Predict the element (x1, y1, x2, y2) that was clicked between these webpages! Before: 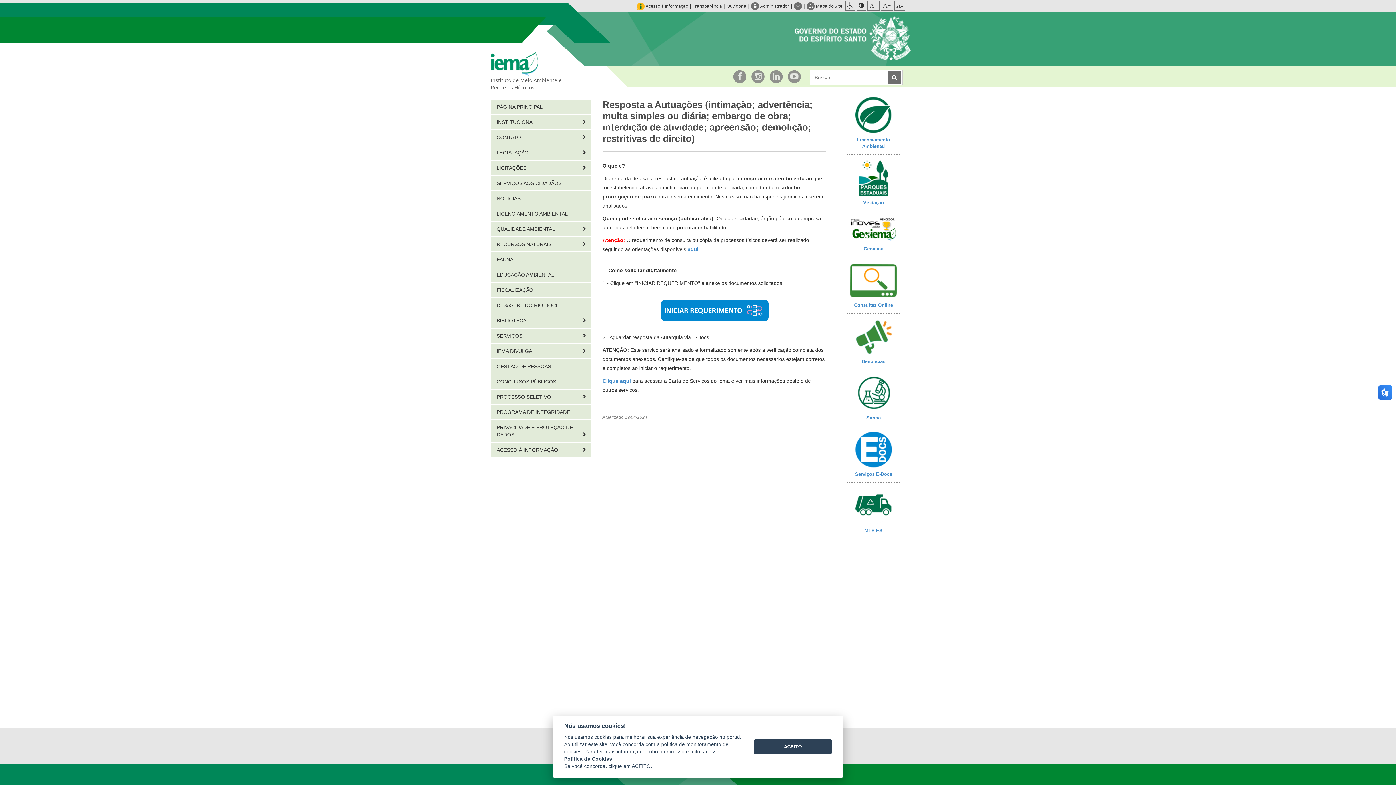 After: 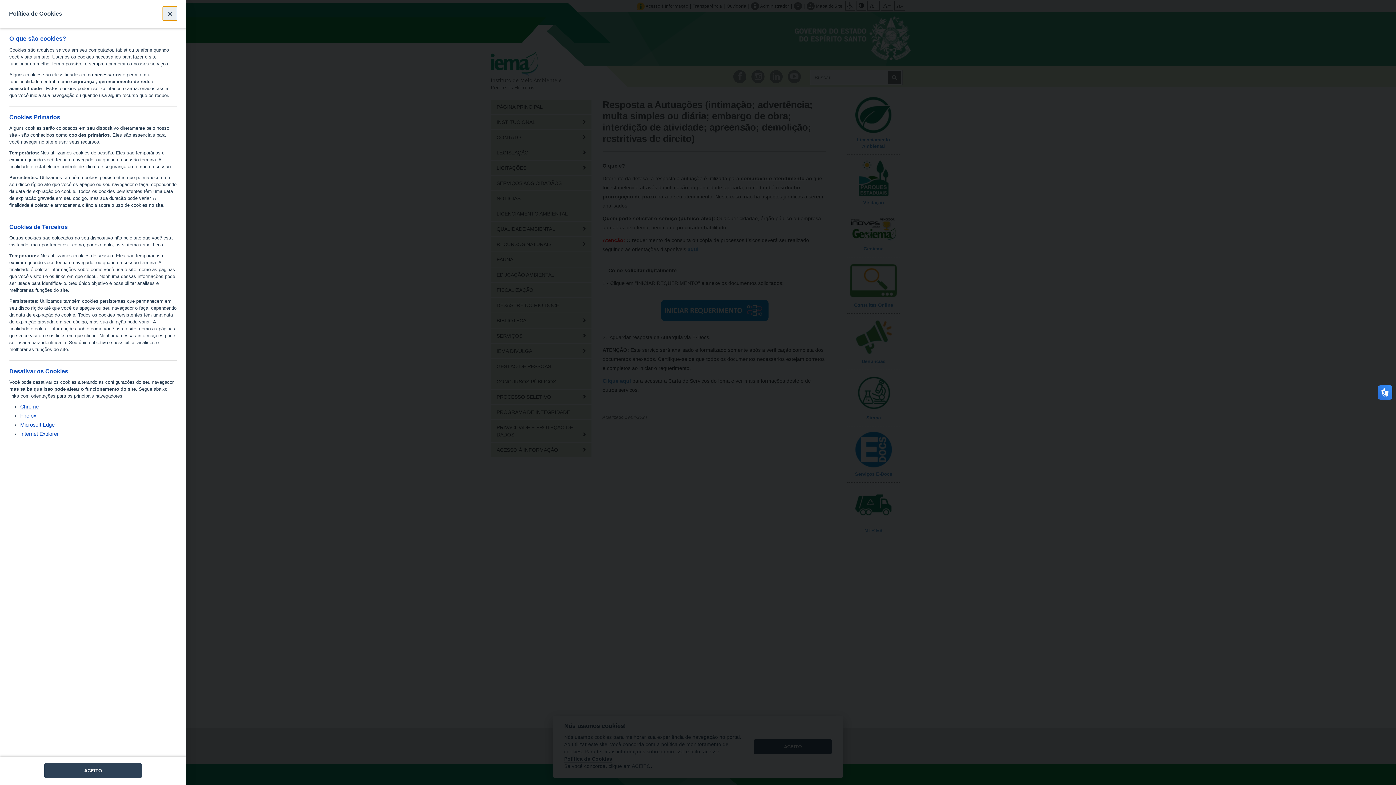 Action: bbox: (564, 756, 612, 763) label: Política de Cookies